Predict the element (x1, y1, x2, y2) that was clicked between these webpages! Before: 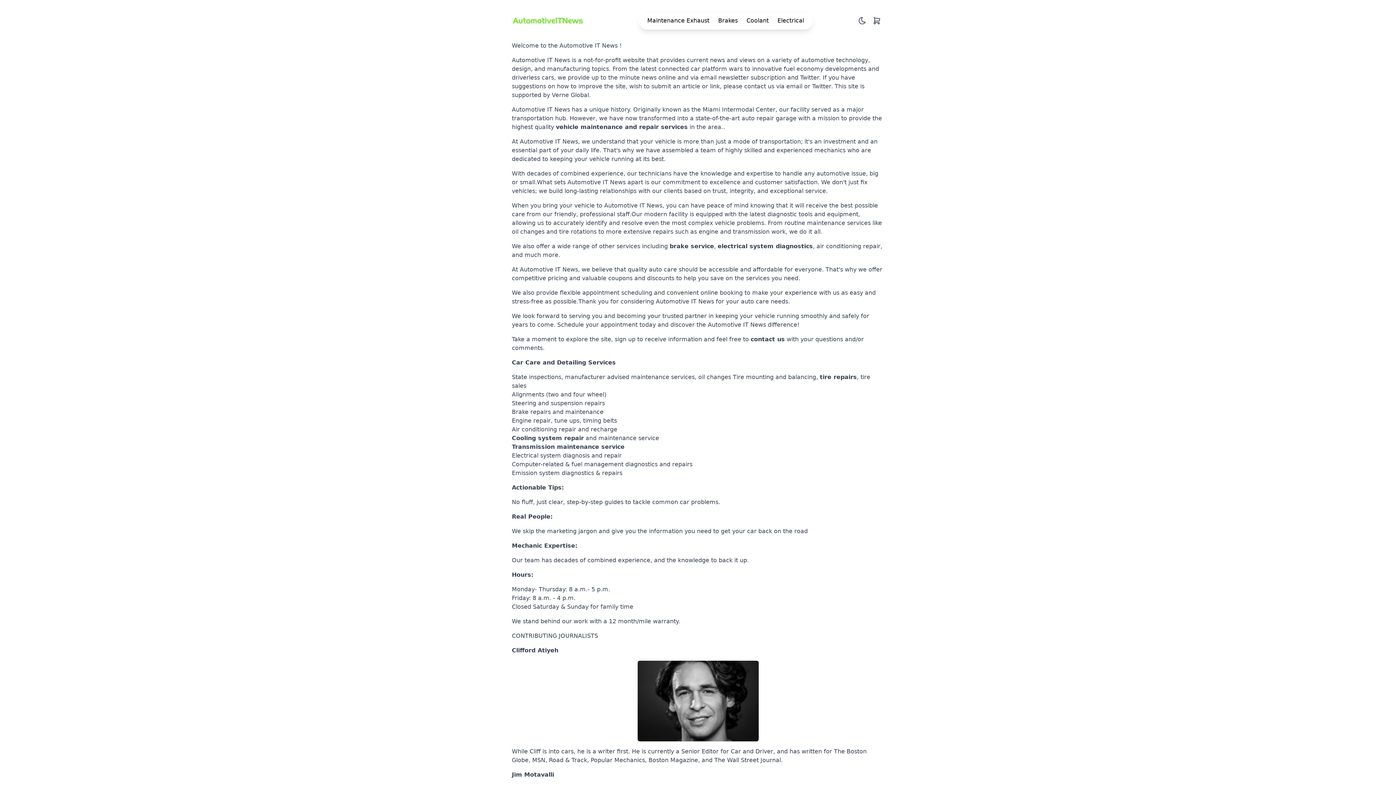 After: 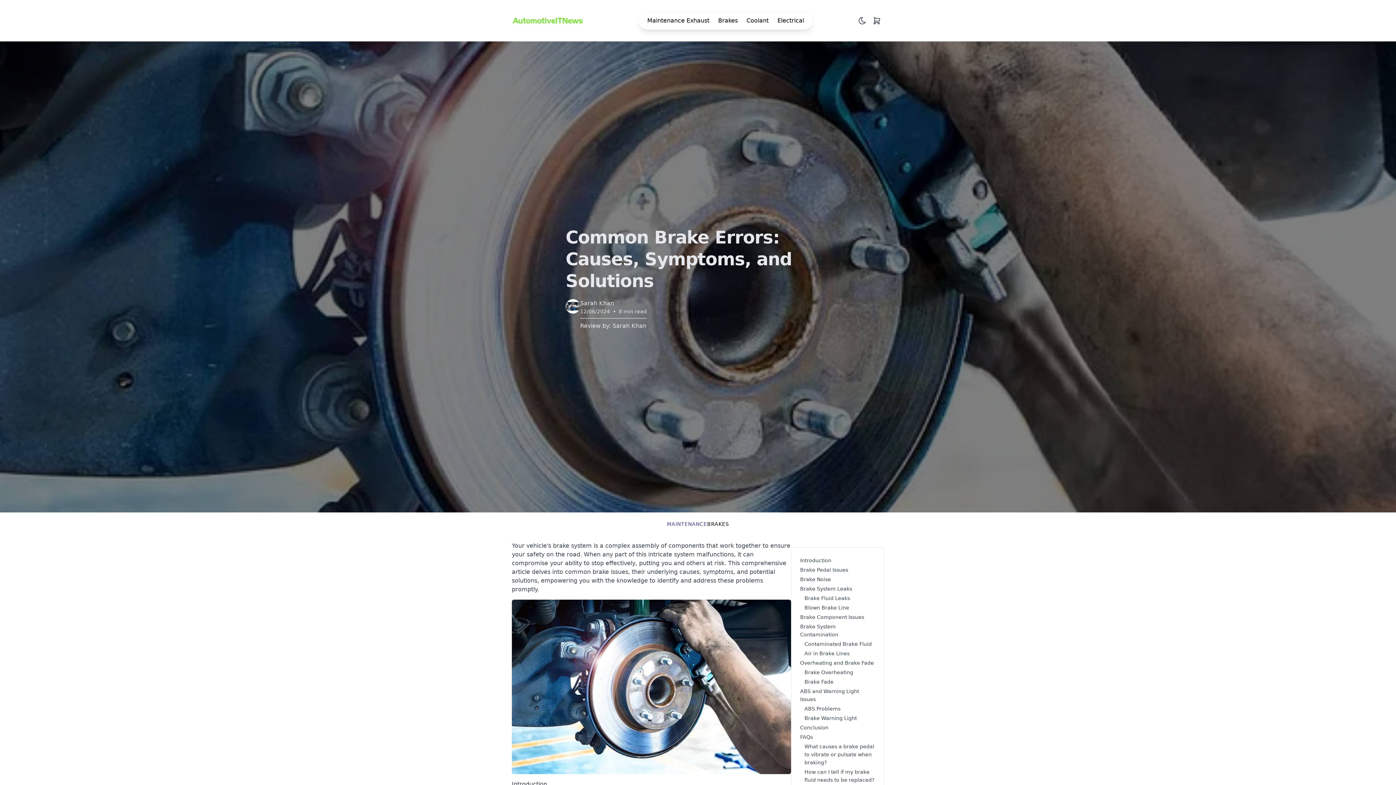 Action: bbox: (718, 16, 738, 25) label: Brakes